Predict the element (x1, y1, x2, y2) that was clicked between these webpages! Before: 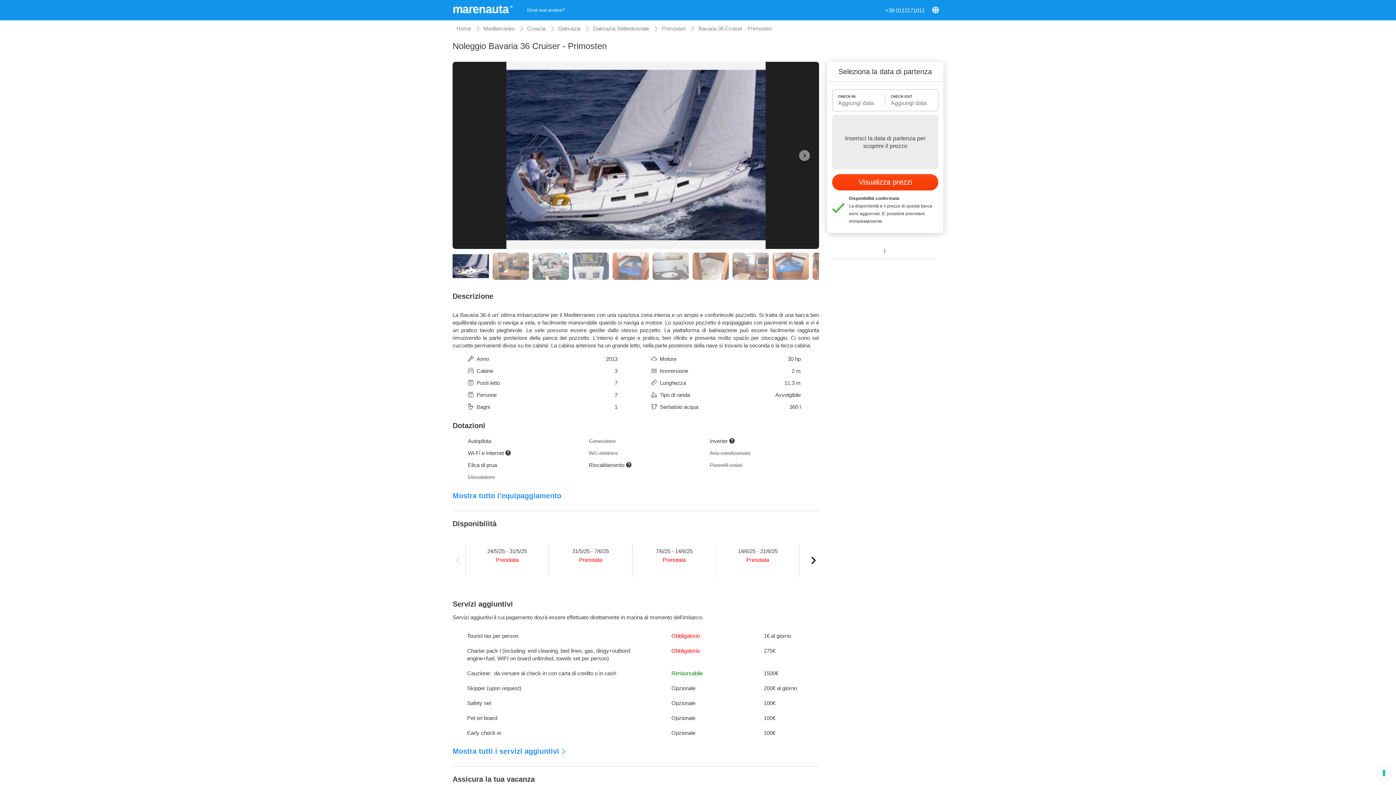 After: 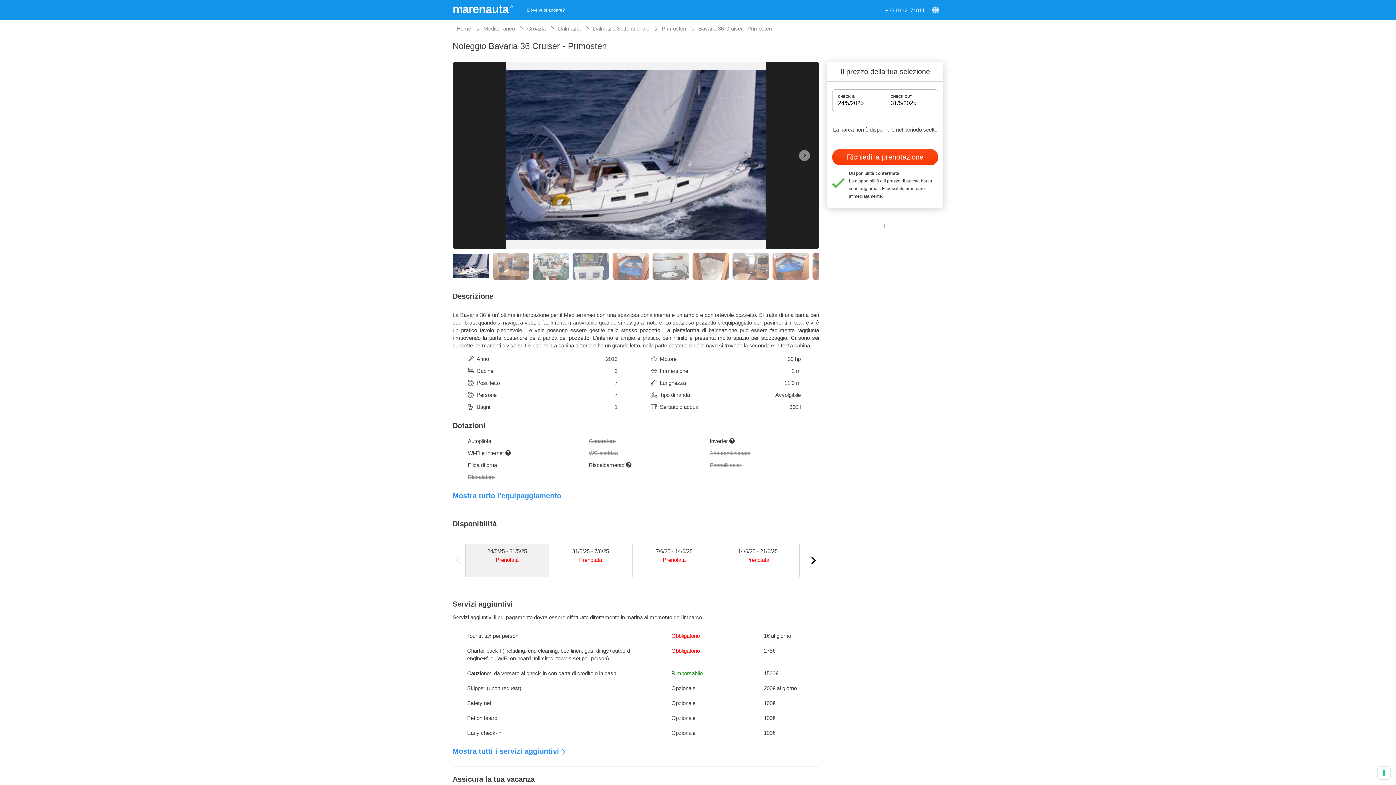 Action: bbox: (465, 540, 549, 591) label: 24/5/25 - 31/5/25
Prenotata